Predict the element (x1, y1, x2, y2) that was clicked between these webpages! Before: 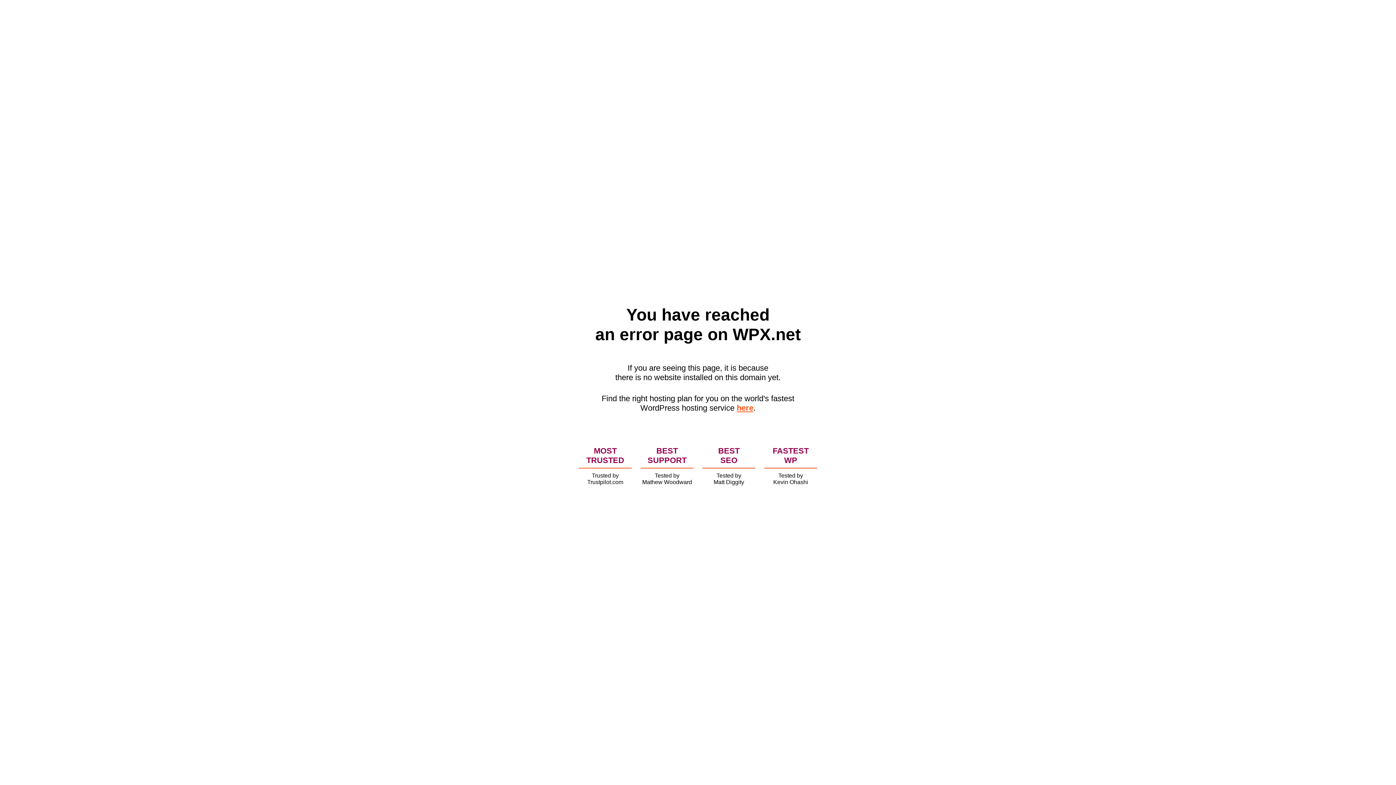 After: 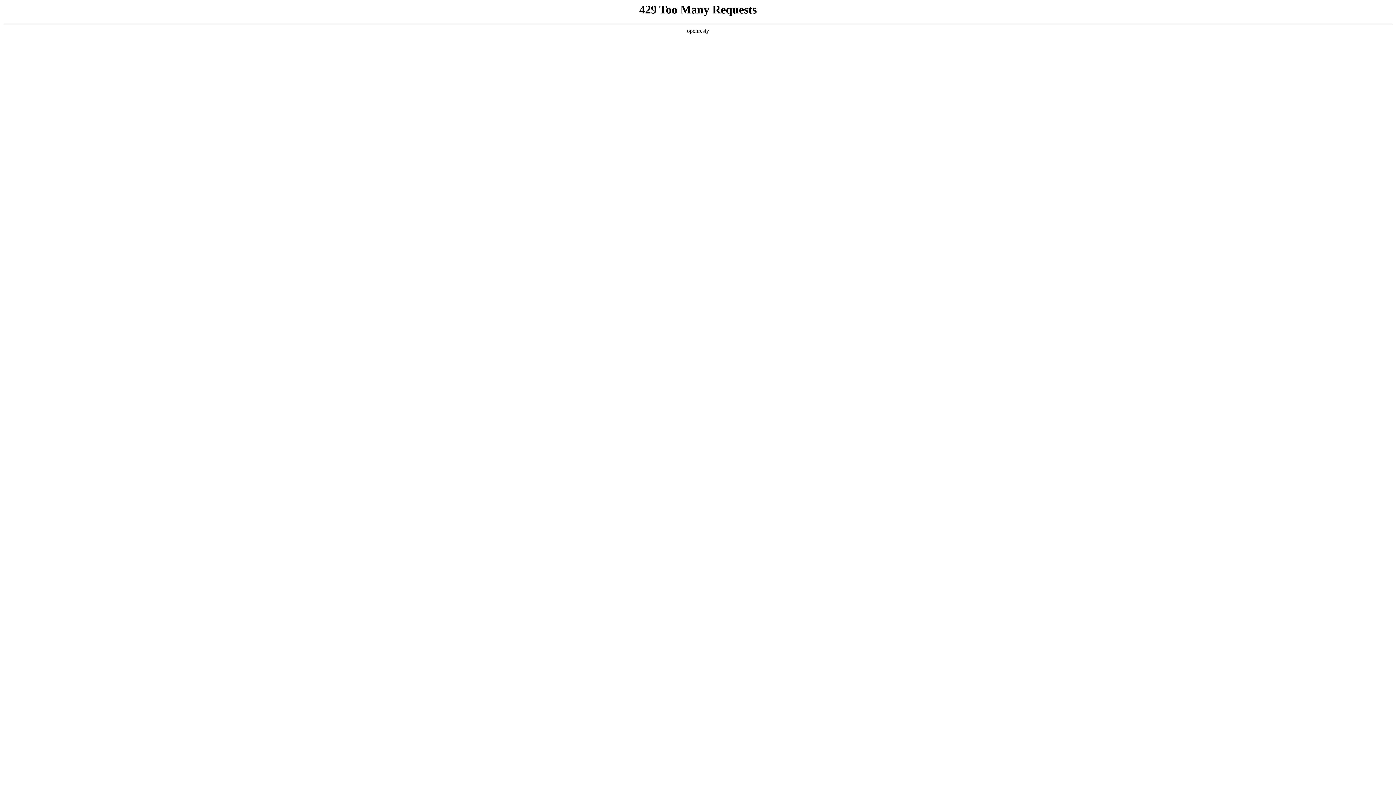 Action: bbox: (736, 403, 753, 412) label: here